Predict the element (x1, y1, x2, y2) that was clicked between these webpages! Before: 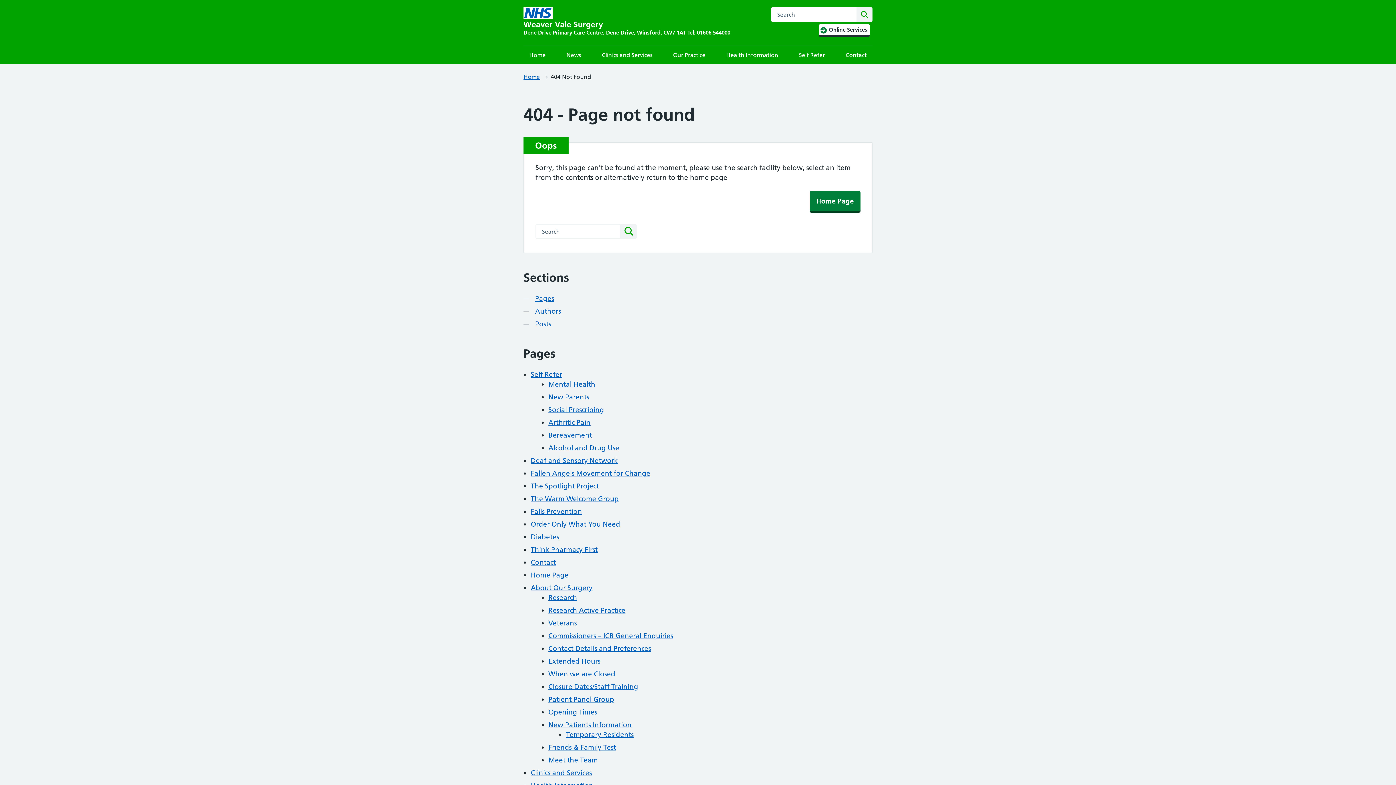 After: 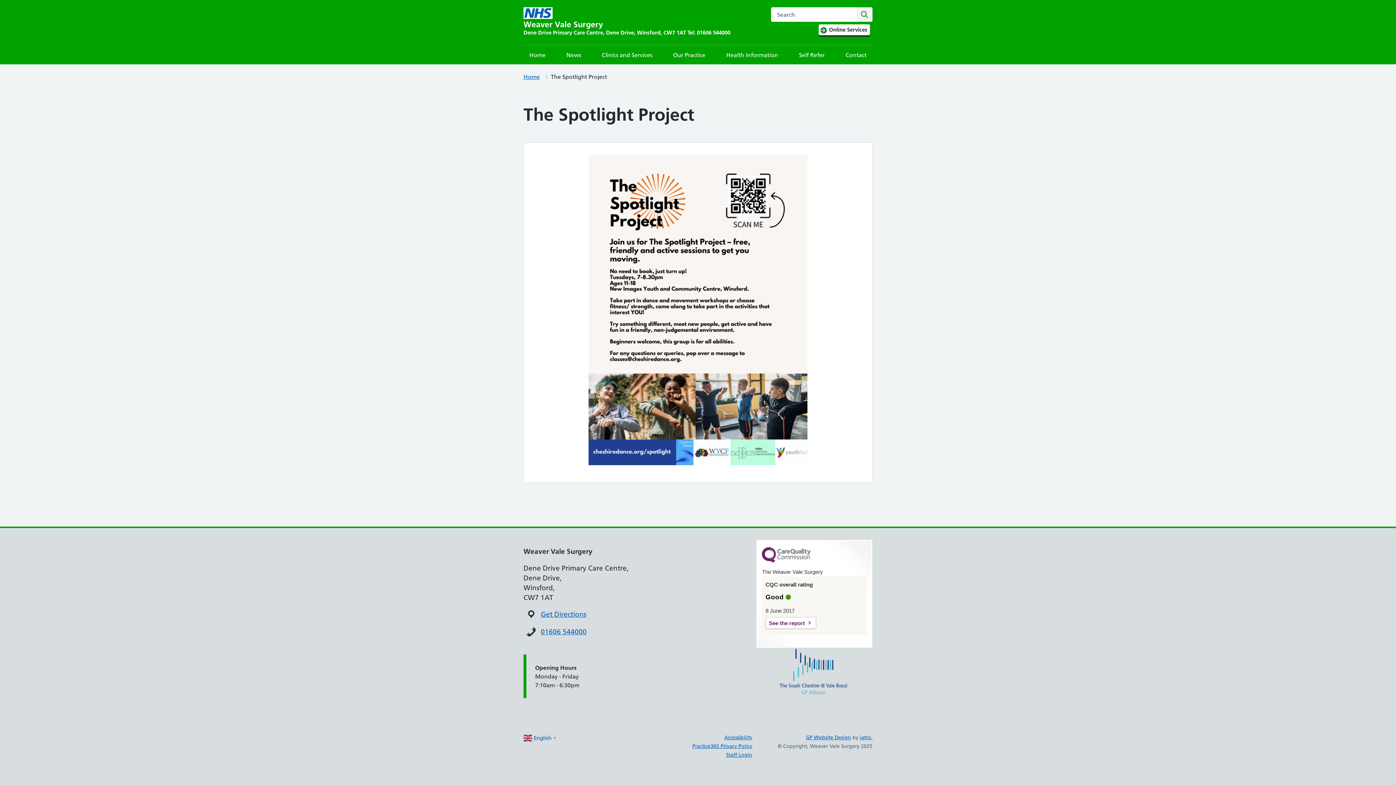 Action: label: The Spotlight Project bbox: (530, 482, 598, 490)